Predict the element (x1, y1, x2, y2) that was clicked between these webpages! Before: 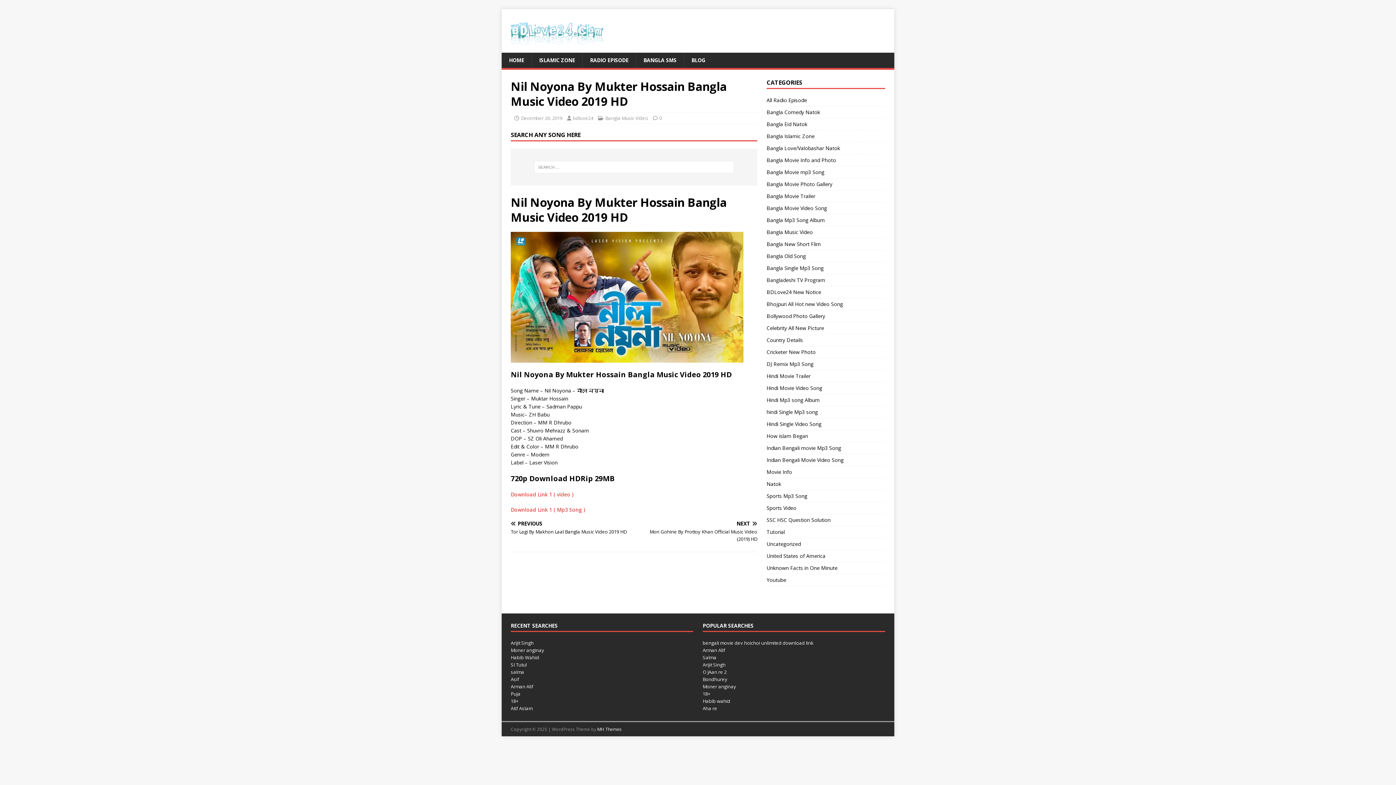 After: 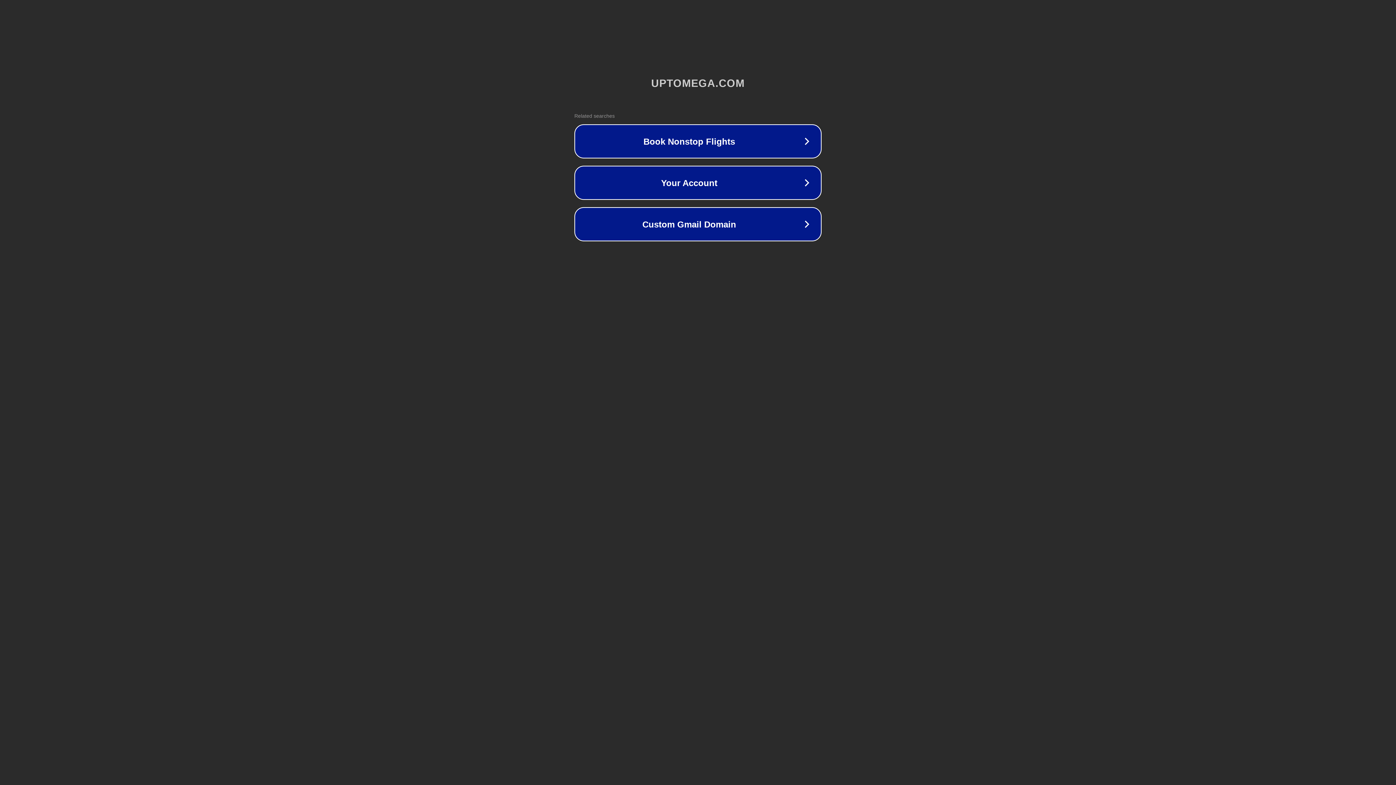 Action: bbox: (510, 491, 573, 498) label: Download Link 1 ( video )